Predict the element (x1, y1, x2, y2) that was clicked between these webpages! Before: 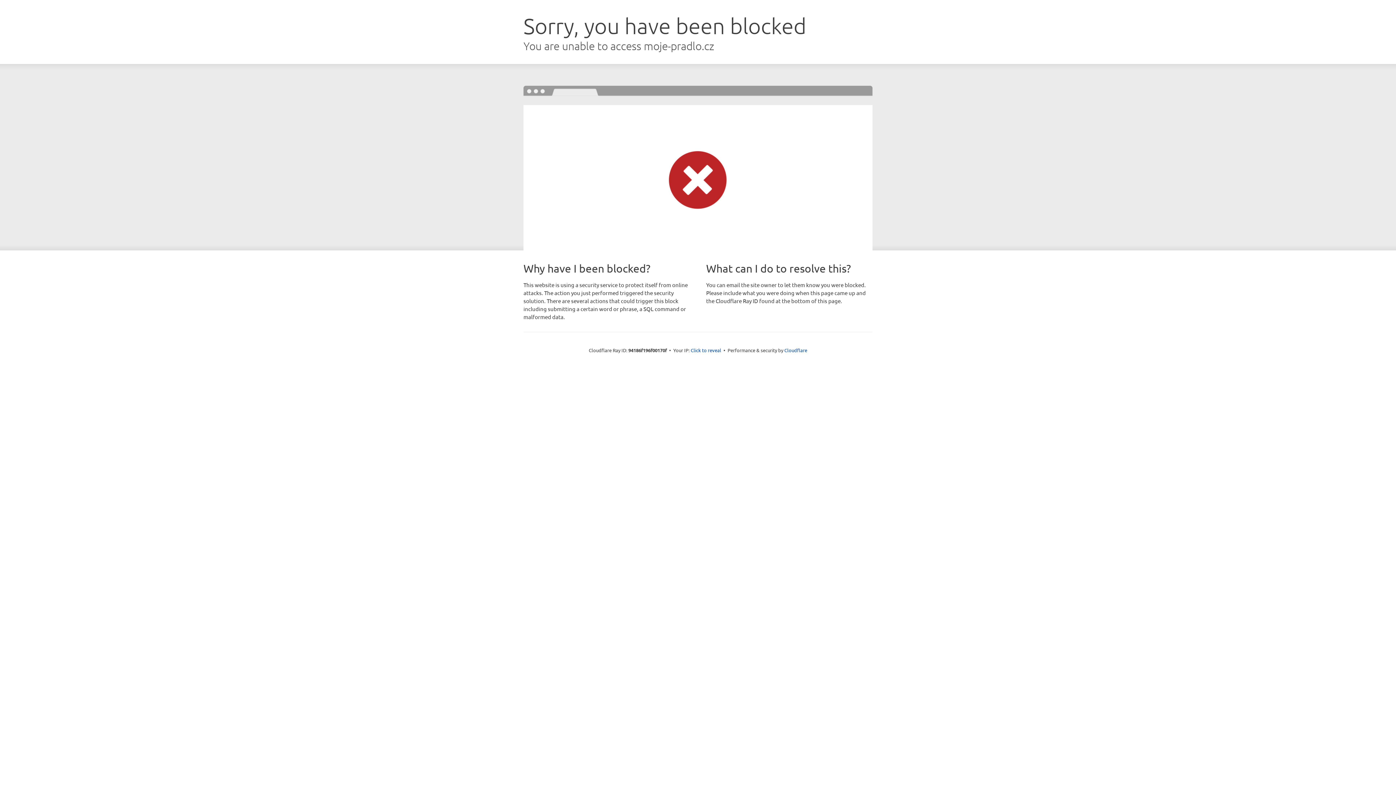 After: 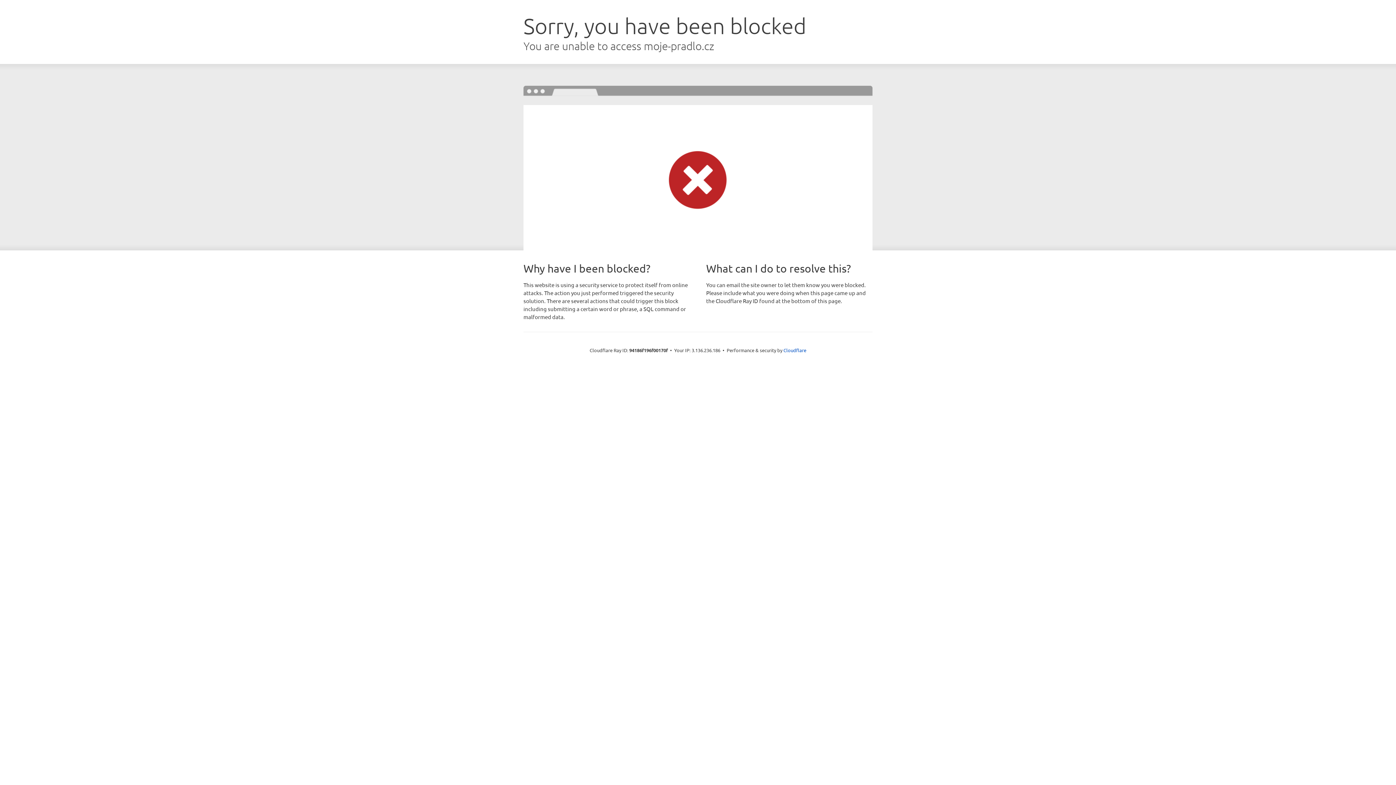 Action: label: Click to reveal bbox: (690, 346, 721, 353)